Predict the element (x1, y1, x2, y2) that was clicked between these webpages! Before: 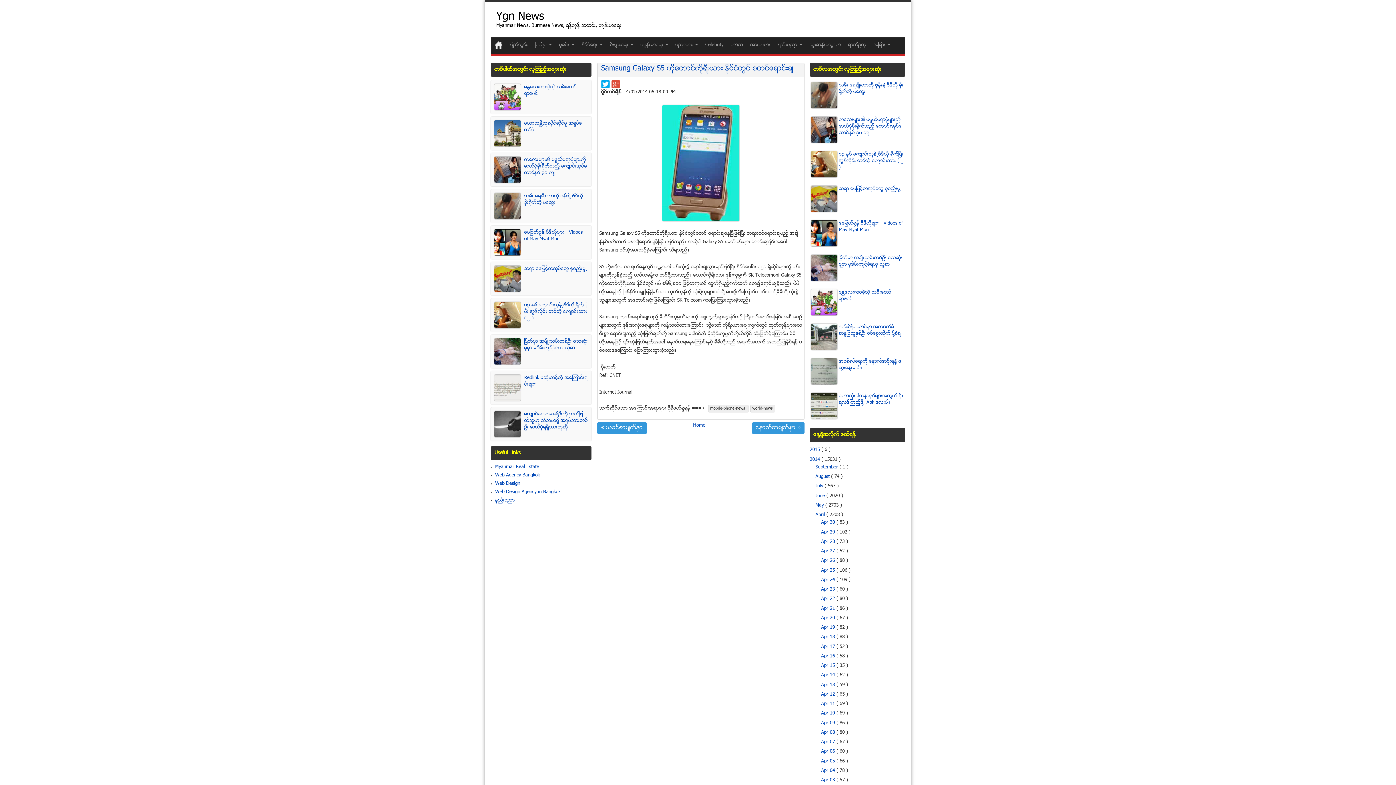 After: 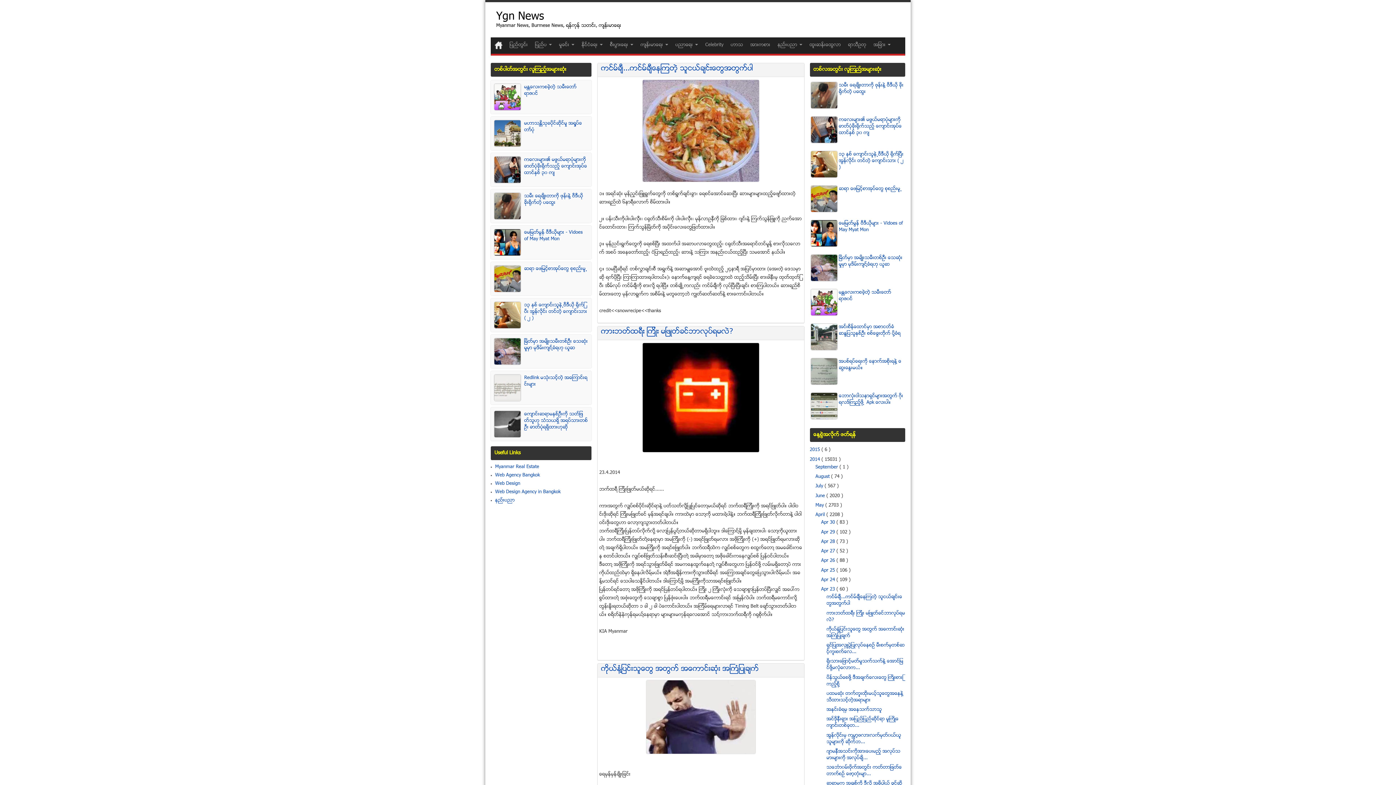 Action: label: Apr 23  bbox: (821, 586, 836, 593)